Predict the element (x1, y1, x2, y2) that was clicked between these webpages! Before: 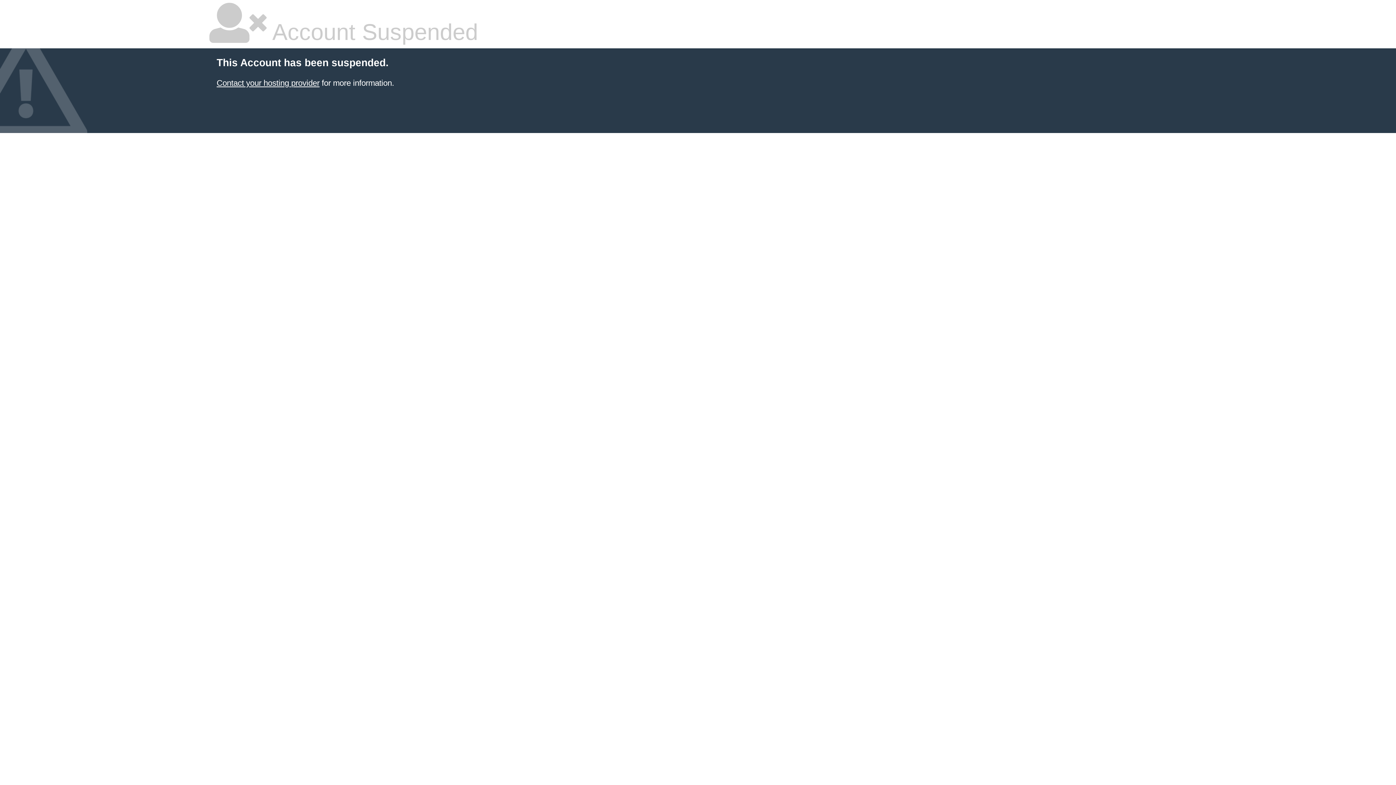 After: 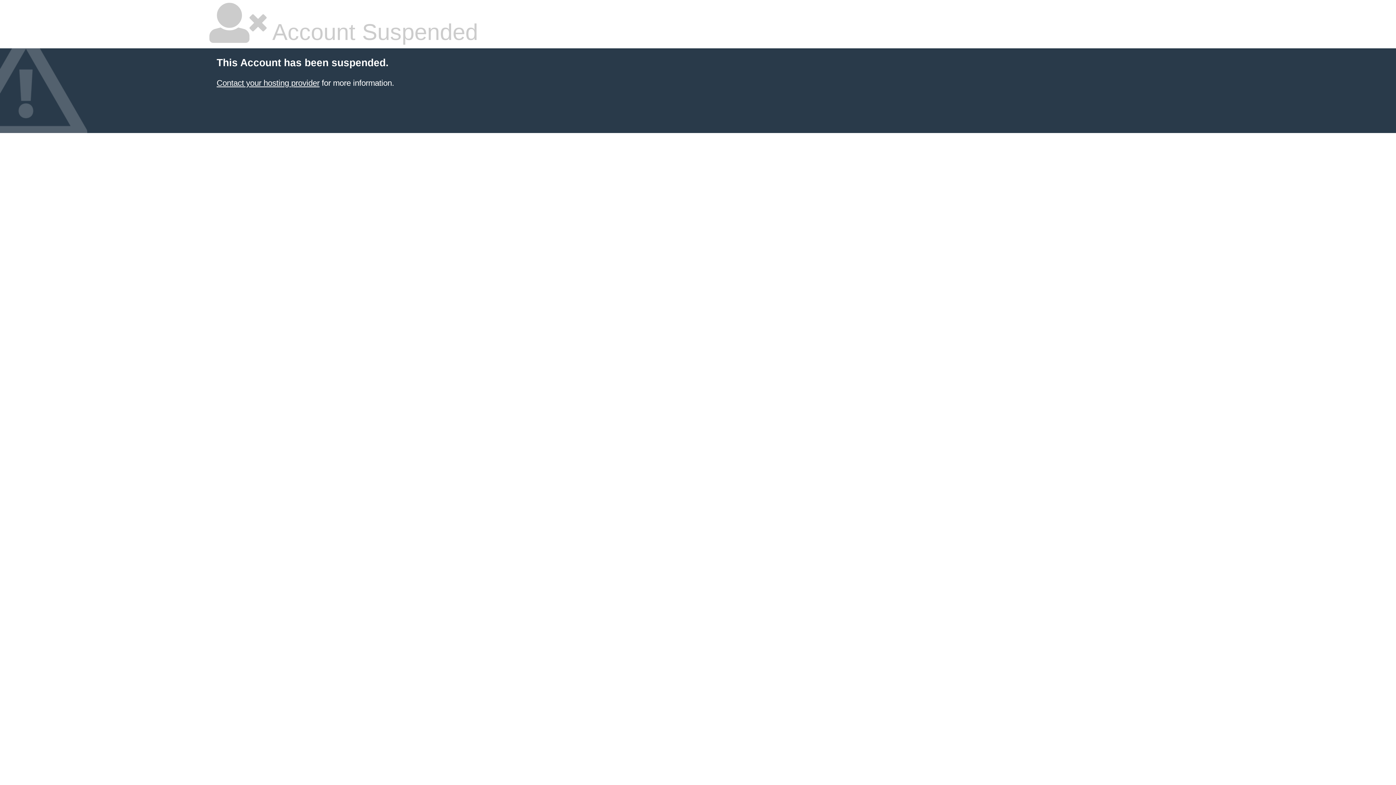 Action: label: Contact your hosting provider bbox: (216, 78, 319, 87)